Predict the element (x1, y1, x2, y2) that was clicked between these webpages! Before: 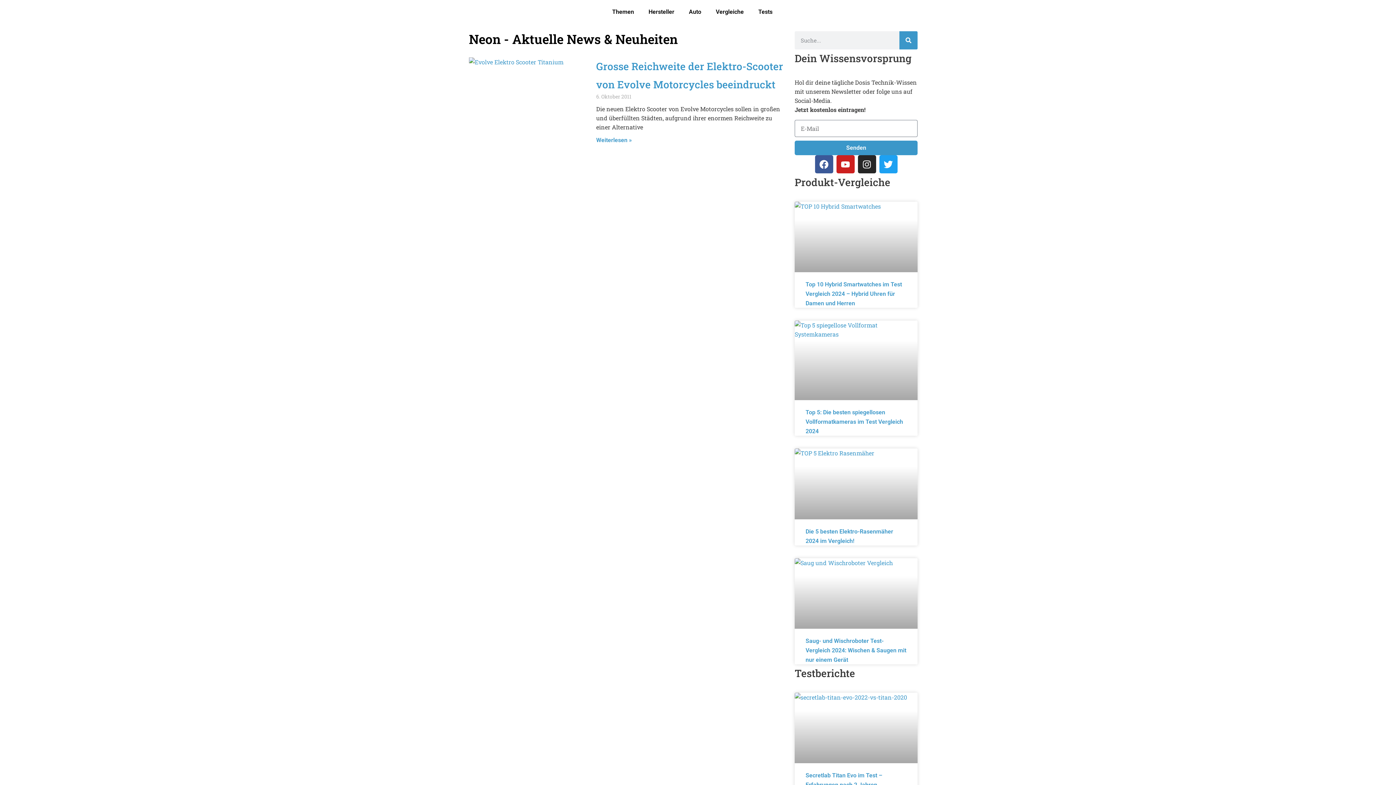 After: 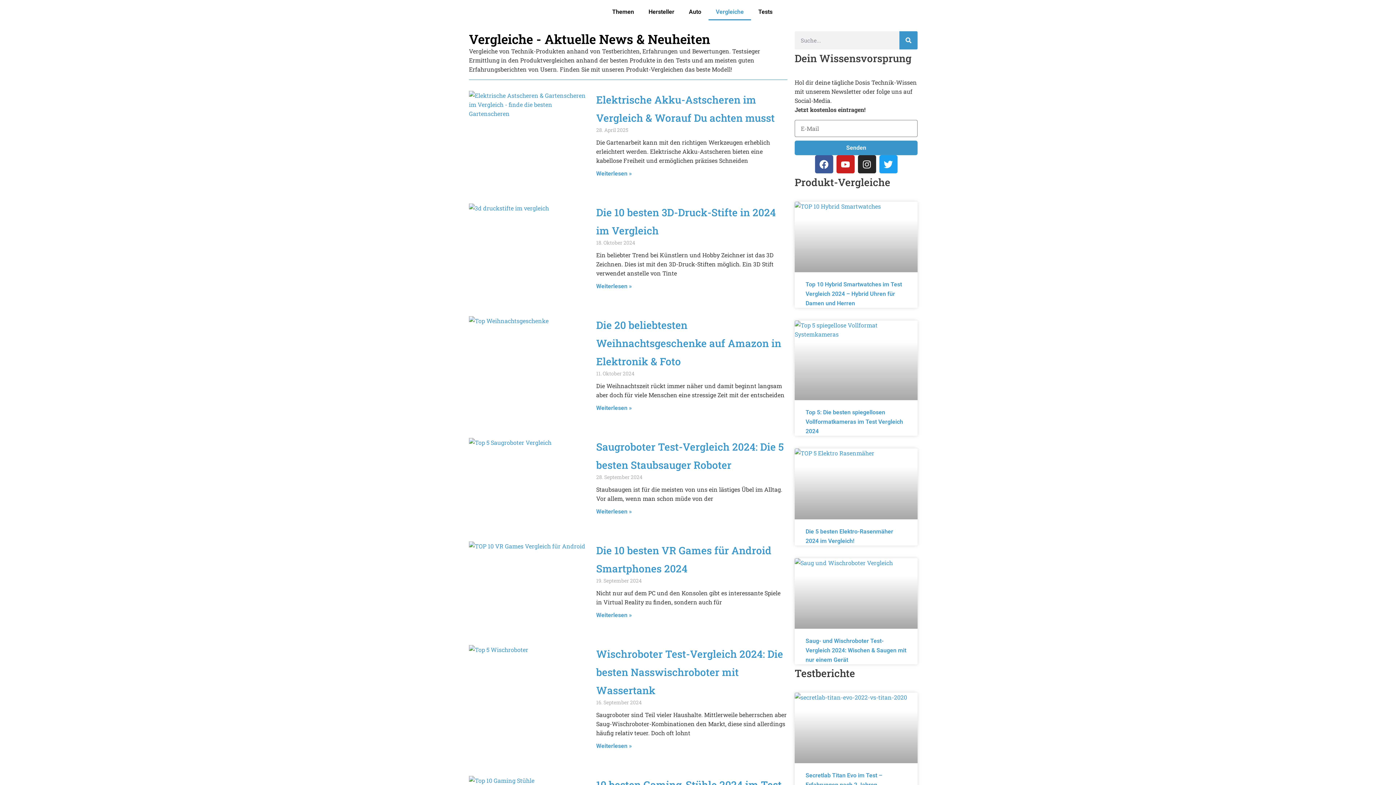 Action: bbox: (708, 3, 751, 20) label: Vergleiche